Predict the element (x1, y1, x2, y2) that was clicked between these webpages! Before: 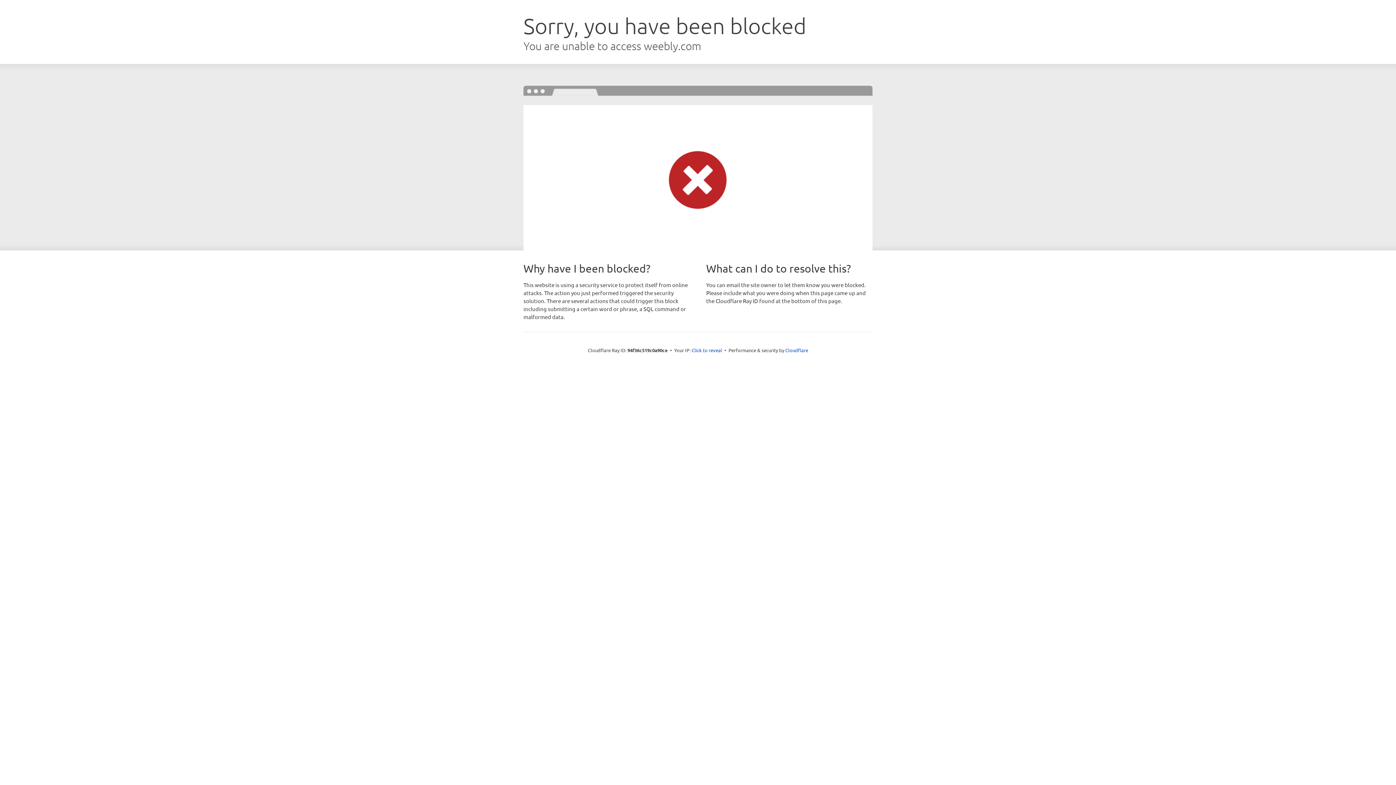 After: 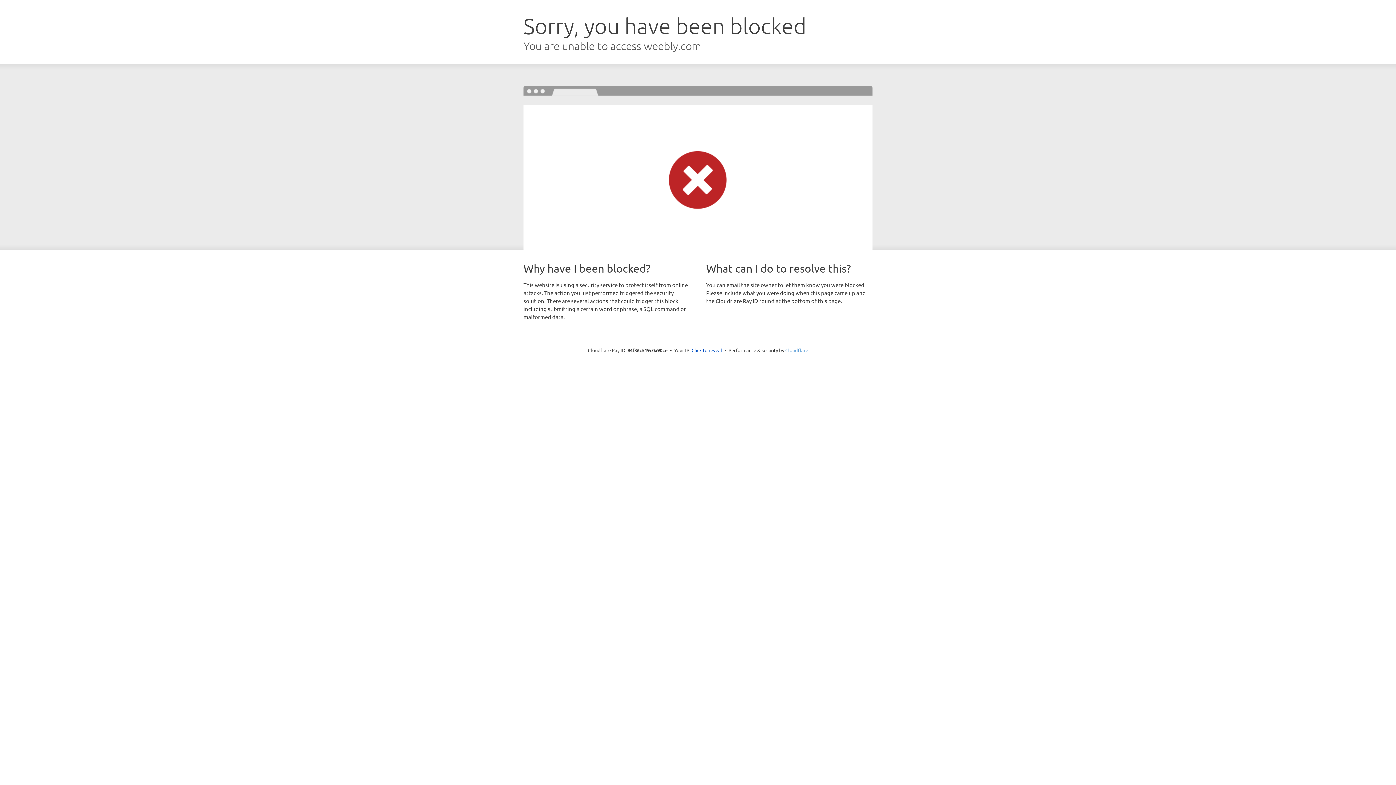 Action: bbox: (785, 347, 808, 353) label: Cloudflare